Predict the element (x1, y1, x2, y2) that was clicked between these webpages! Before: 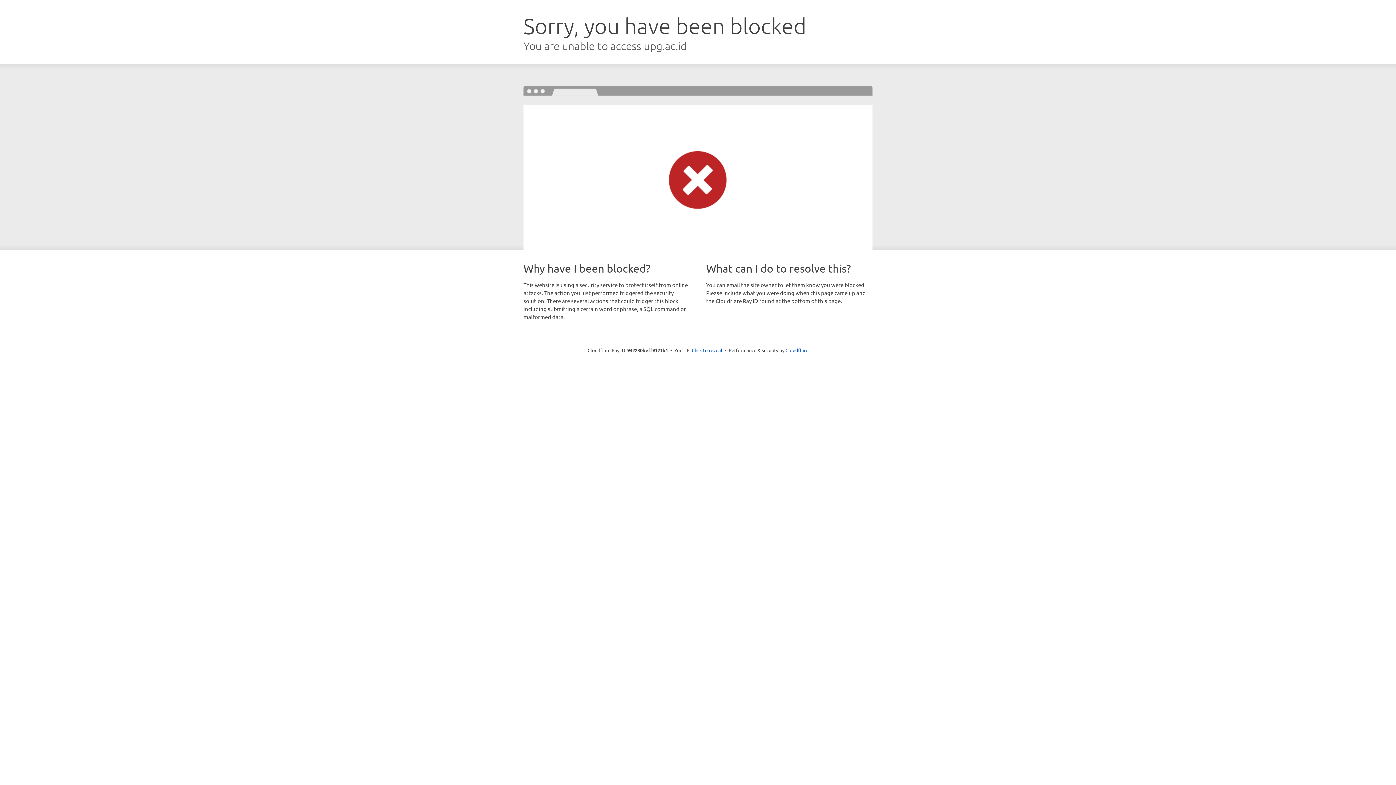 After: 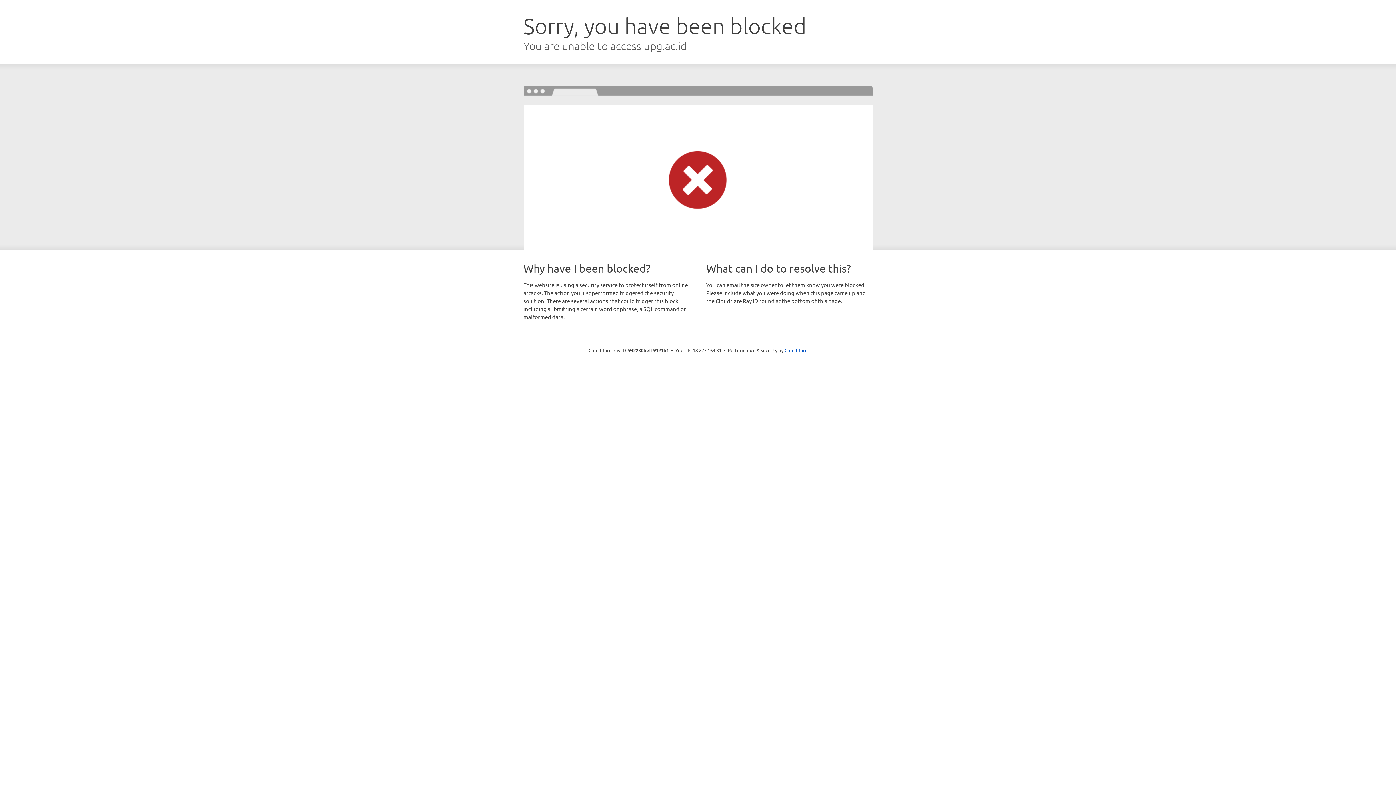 Action: bbox: (692, 346, 722, 353) label: Click to reveal